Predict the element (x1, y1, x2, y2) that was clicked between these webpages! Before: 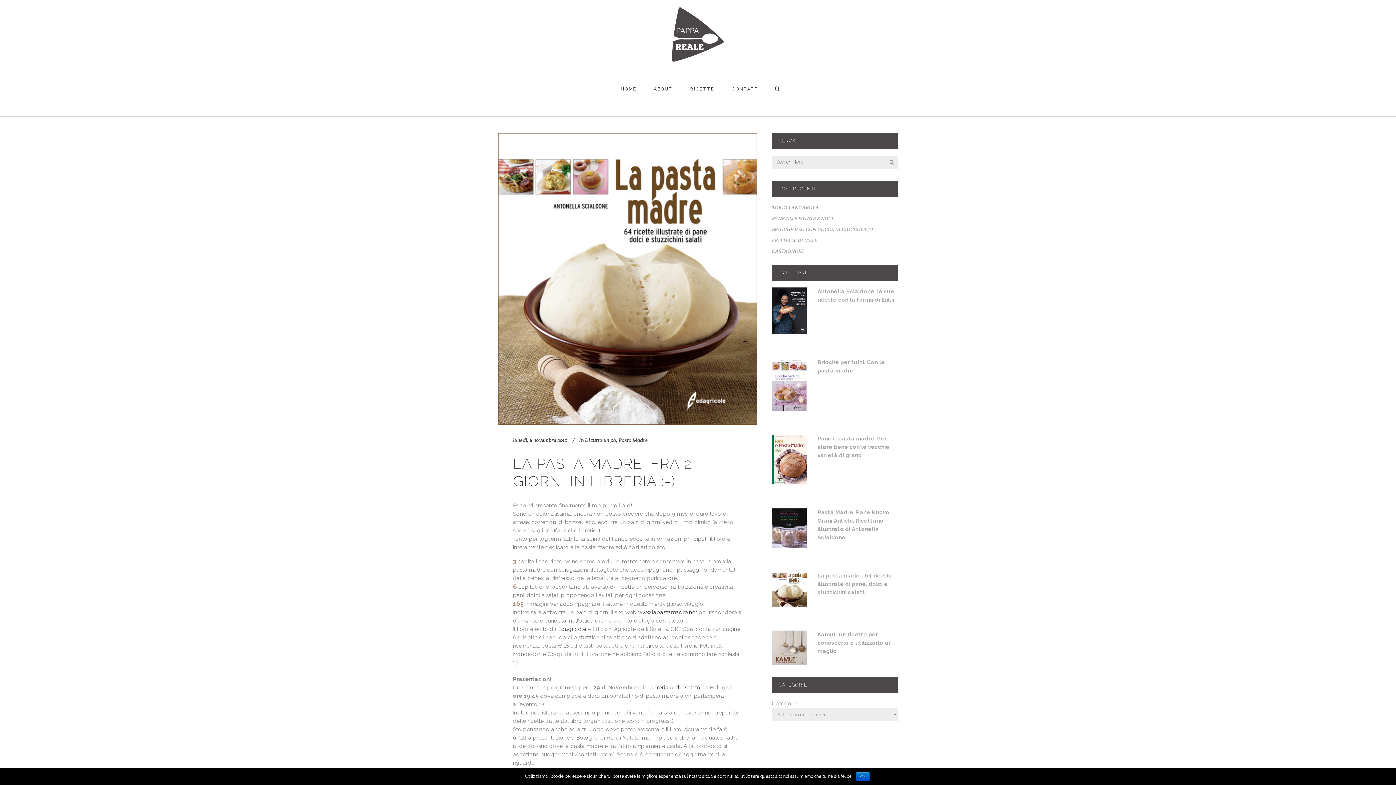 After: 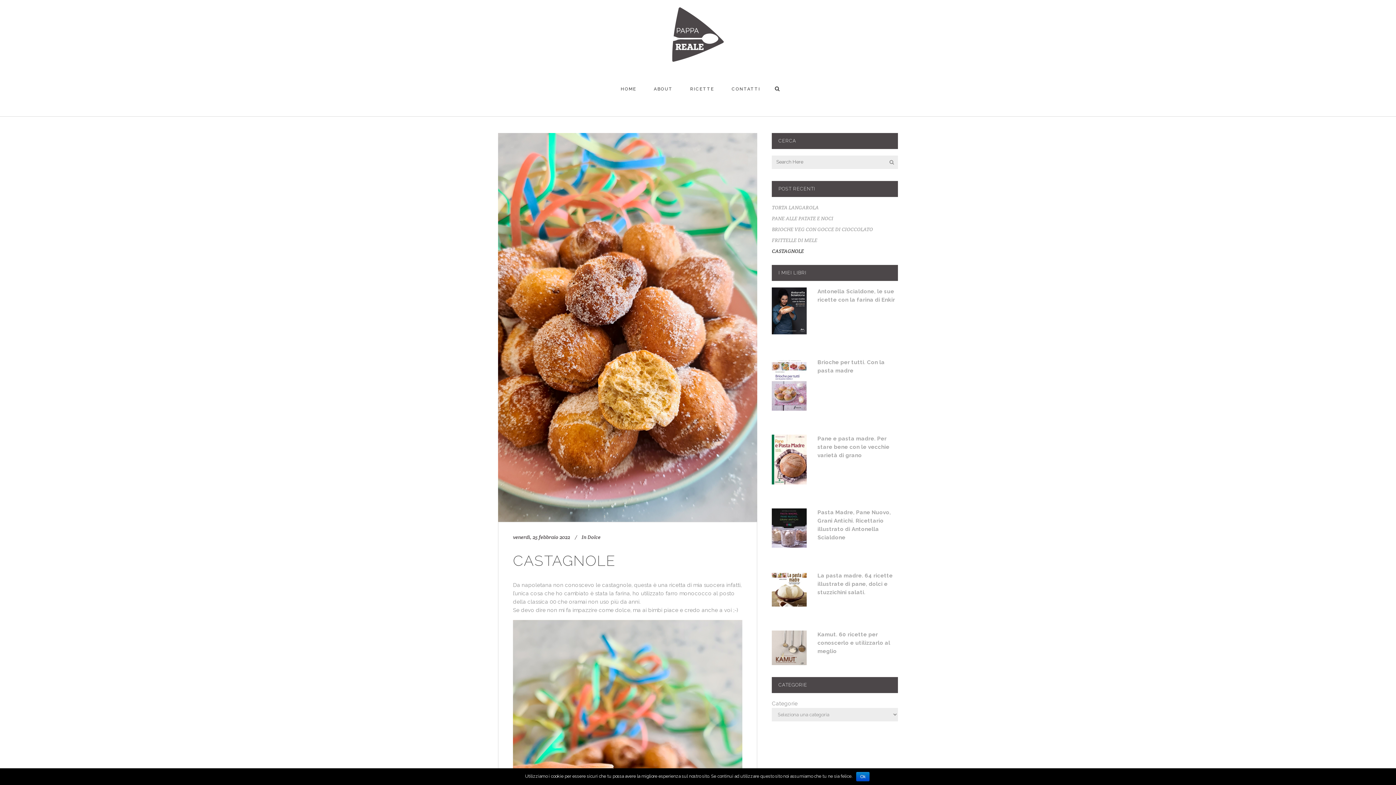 Action: label: CASTAGNOLE bbox: (772, 248, 804, 254)